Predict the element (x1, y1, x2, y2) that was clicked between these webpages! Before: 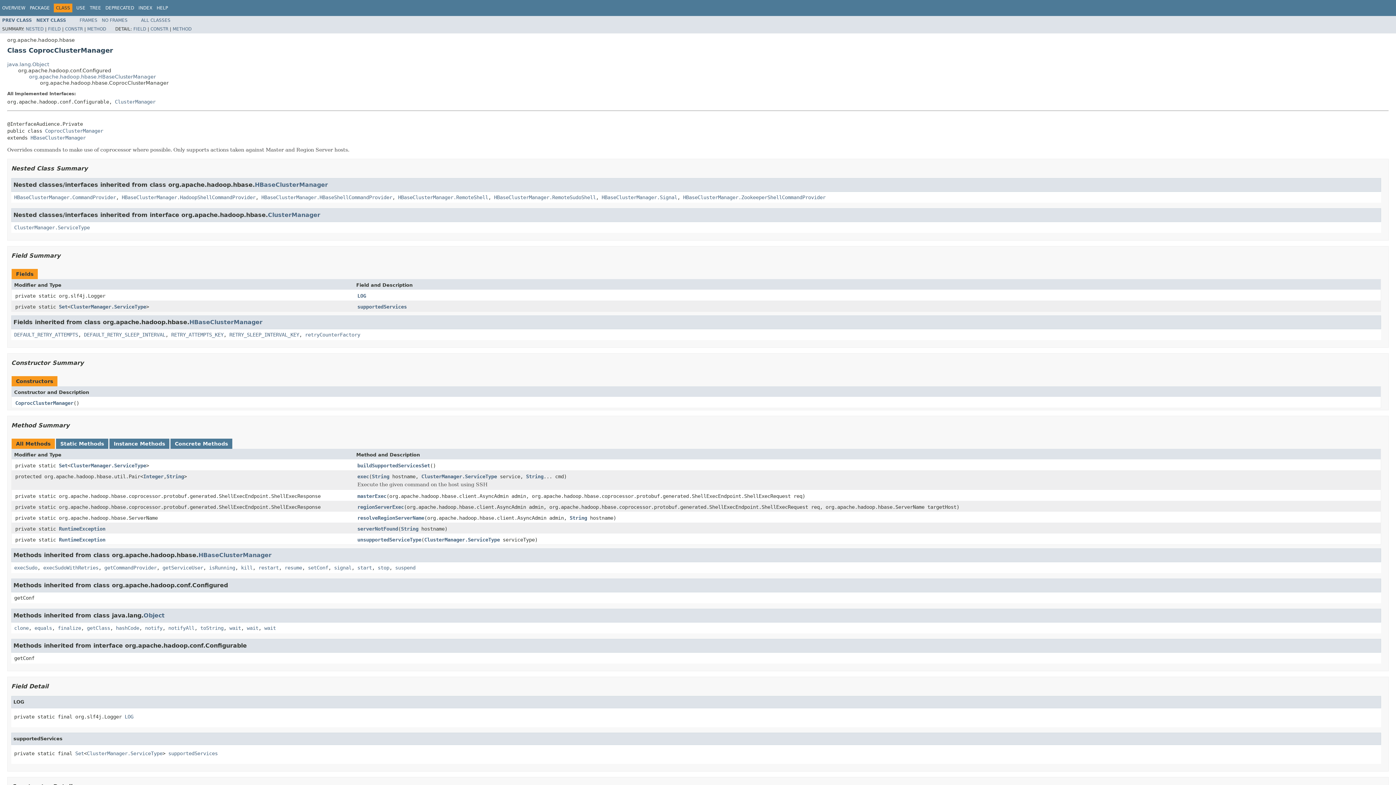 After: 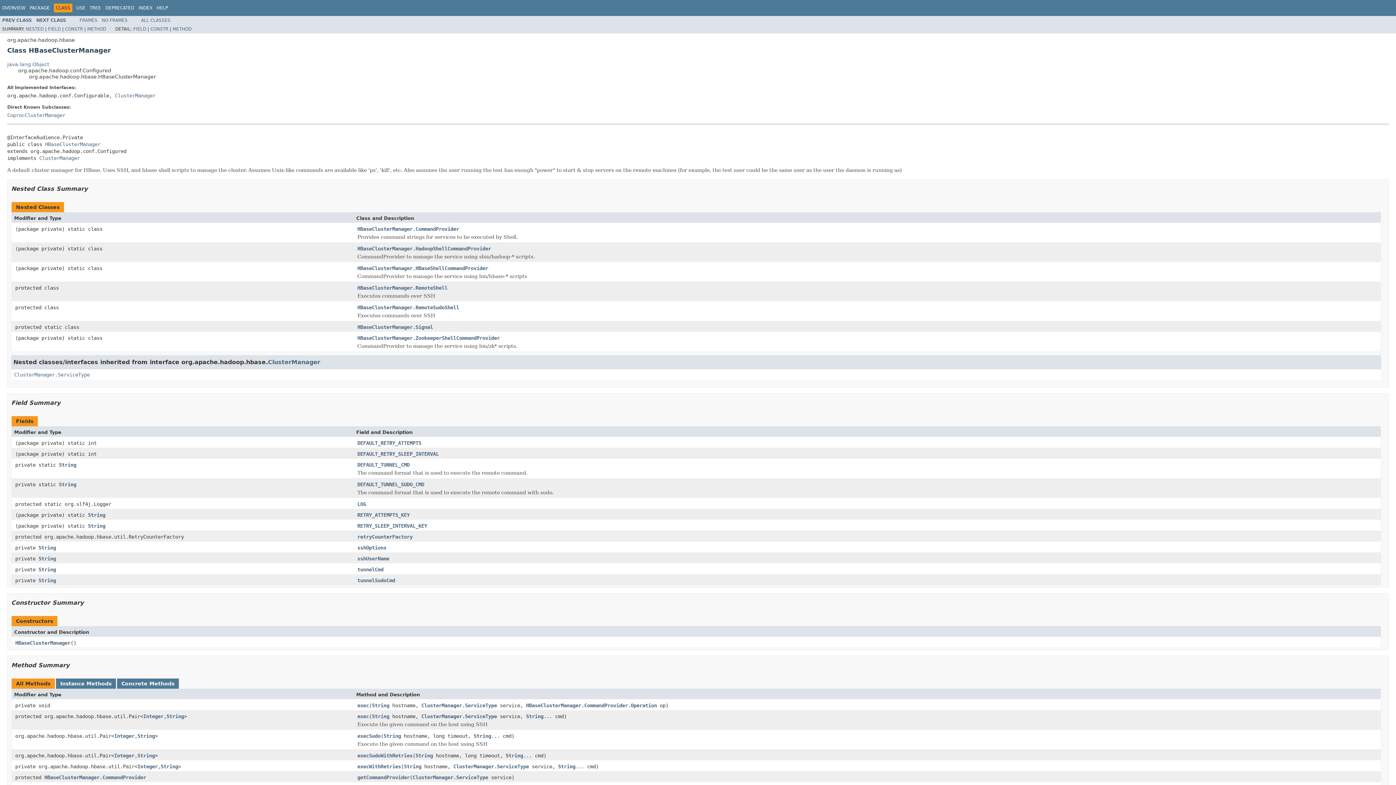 Action: bbox: (29, 73, 156, 79) label: org.apache.hadoop.hbase.HBaseClusterManager